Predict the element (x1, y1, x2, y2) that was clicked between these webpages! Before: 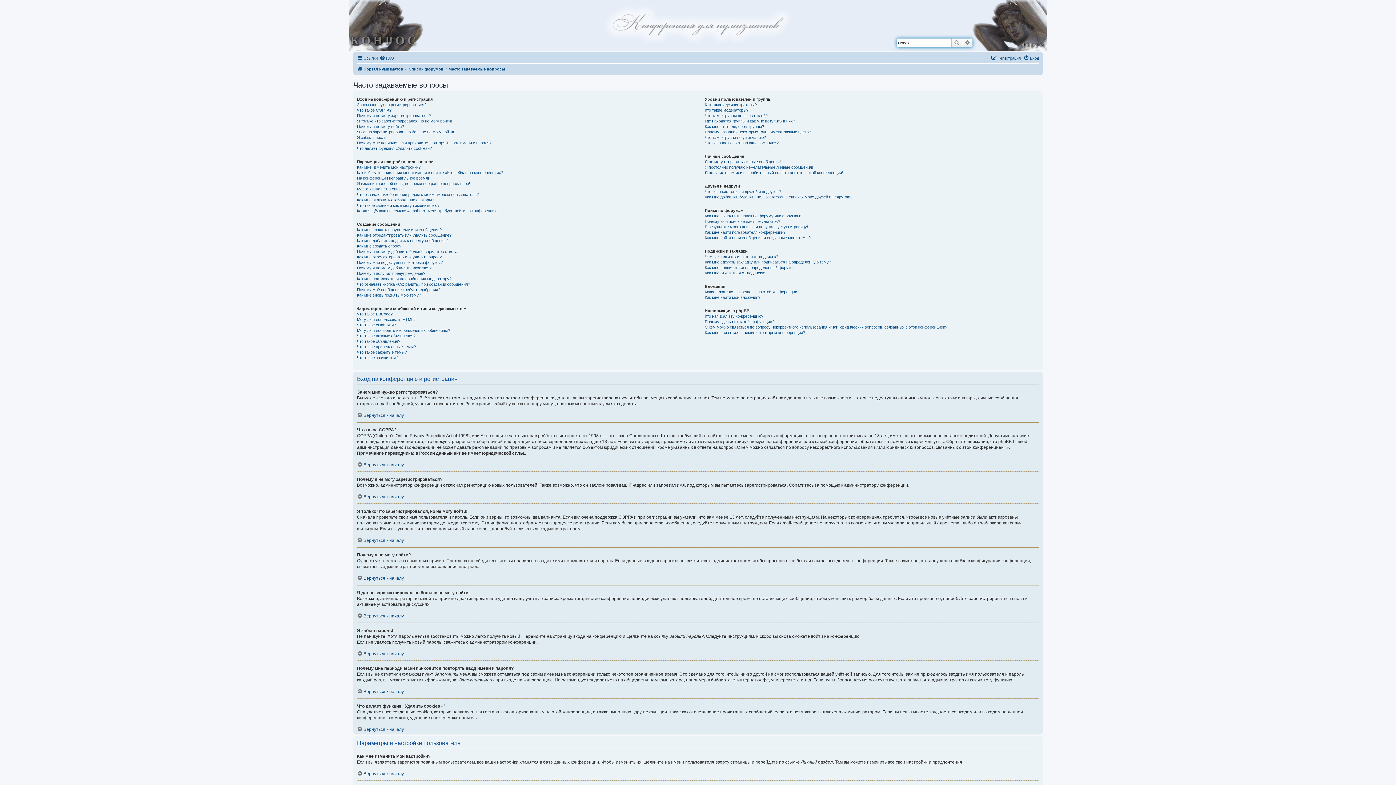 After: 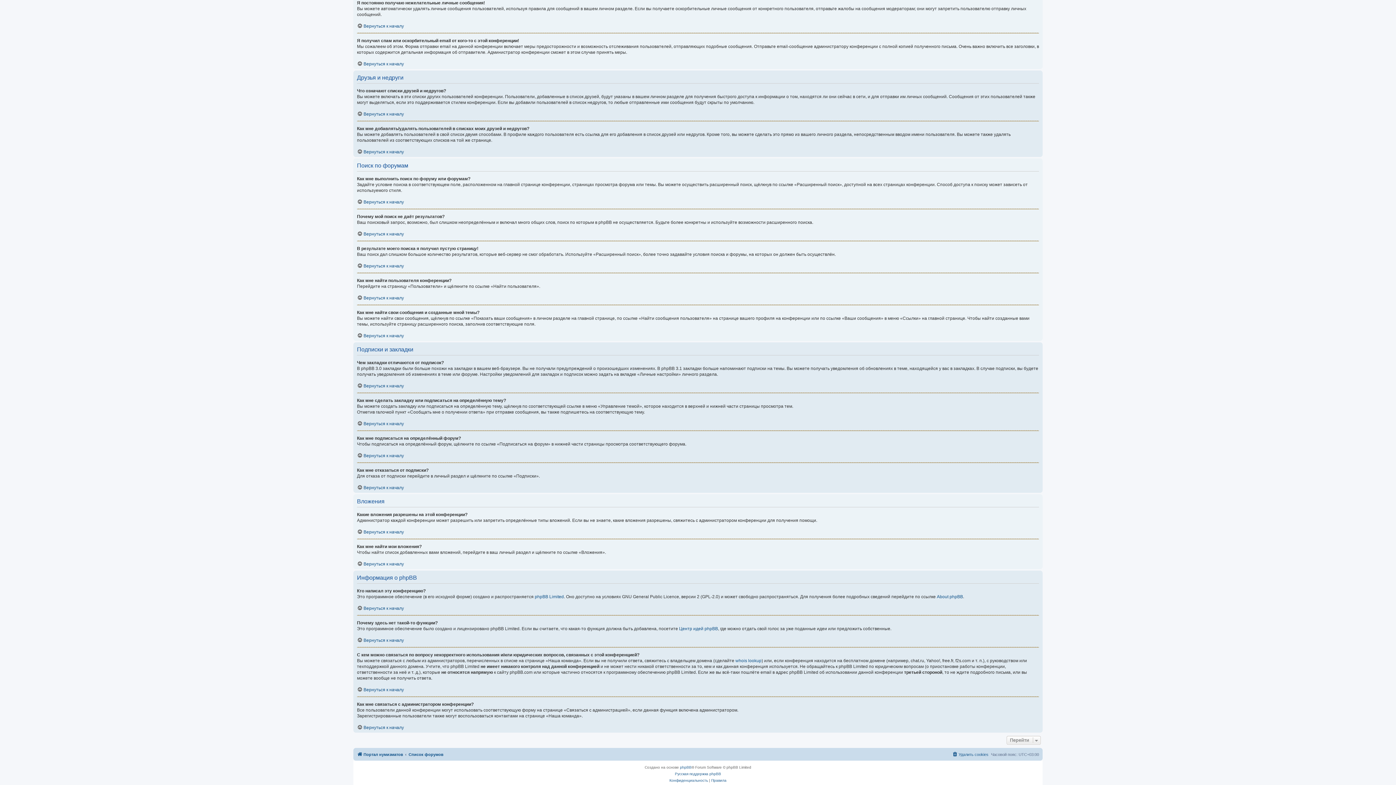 Action: bbox: (705, 164, 813, 170) label: Я постоянно получаю нежелательные личные сообщения!